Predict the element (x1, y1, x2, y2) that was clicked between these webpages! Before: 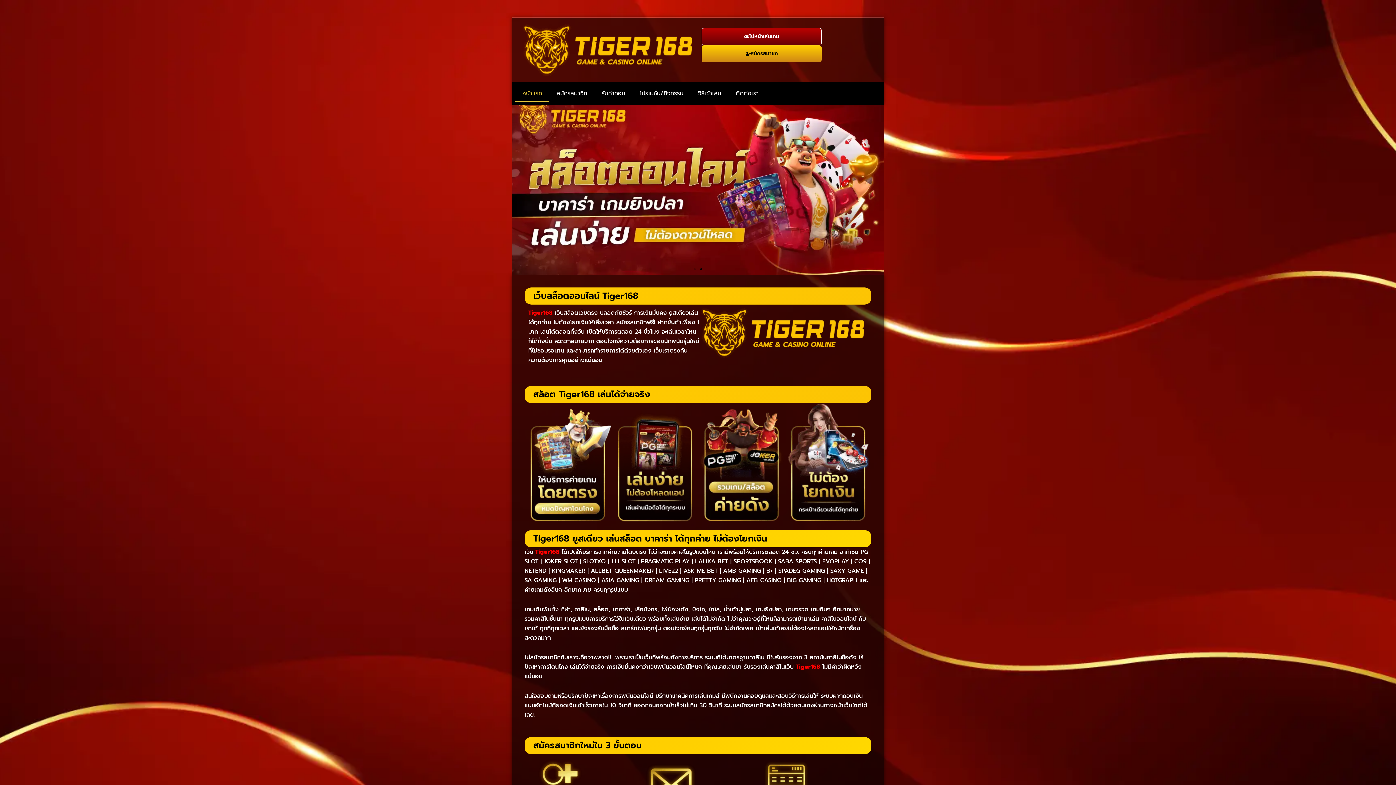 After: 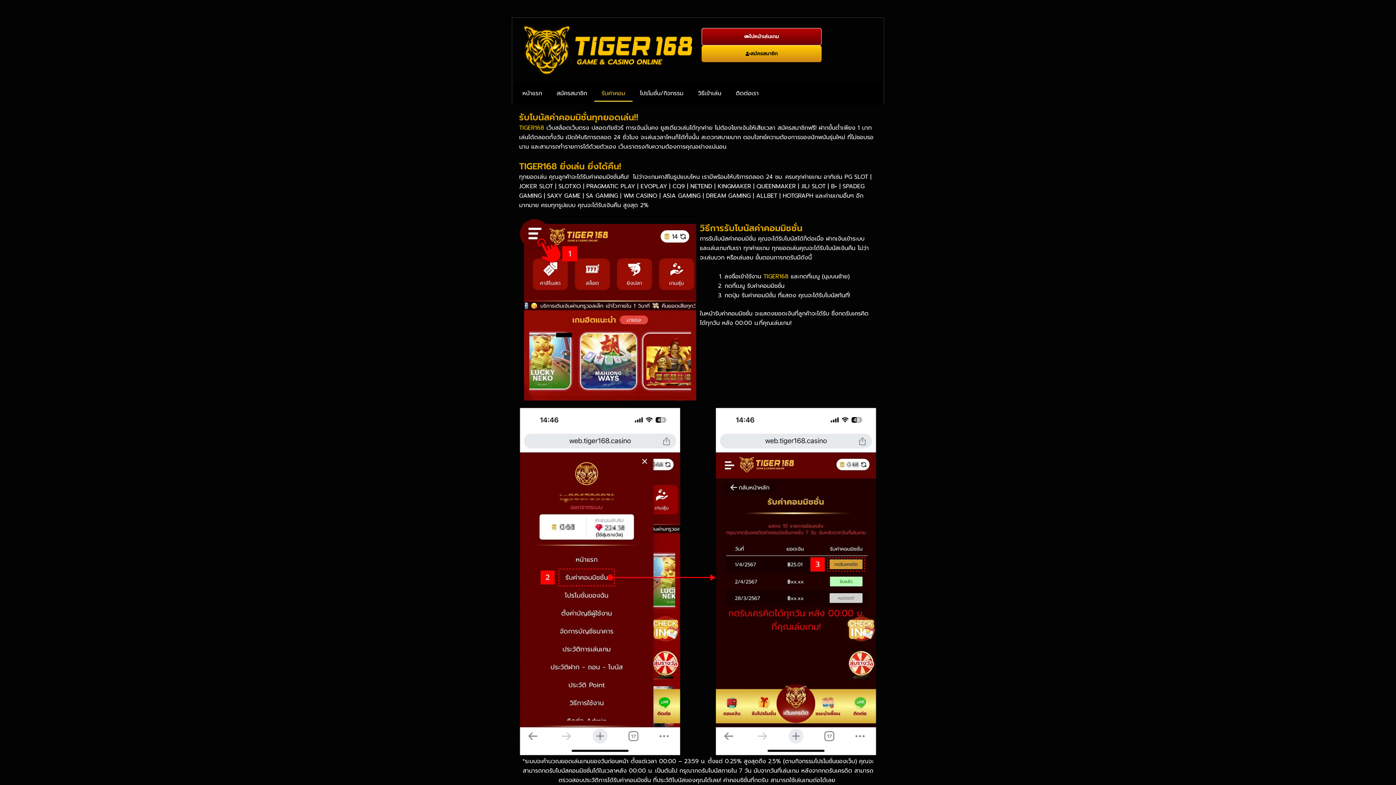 Action: label: รับค่าคอม bbox: (594, 85, 632, 101)